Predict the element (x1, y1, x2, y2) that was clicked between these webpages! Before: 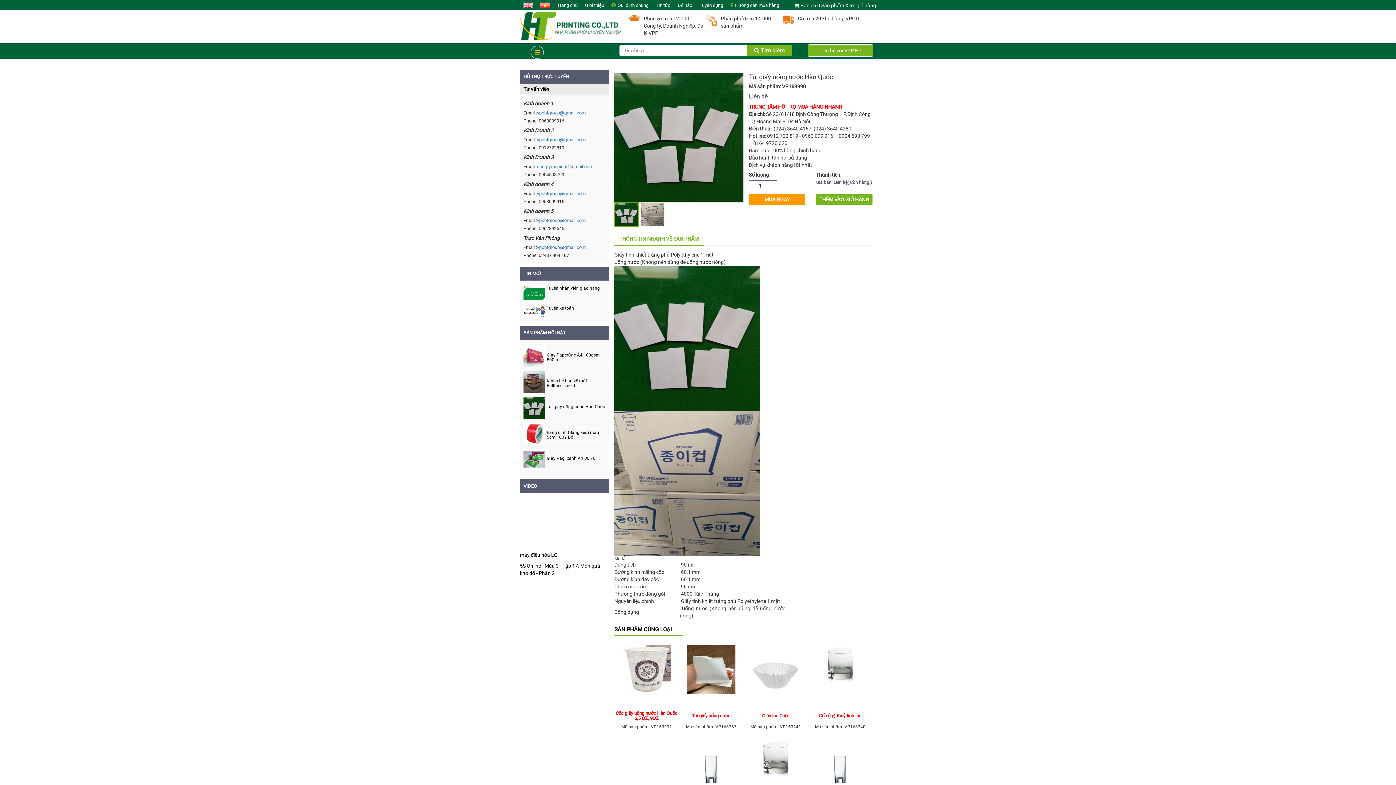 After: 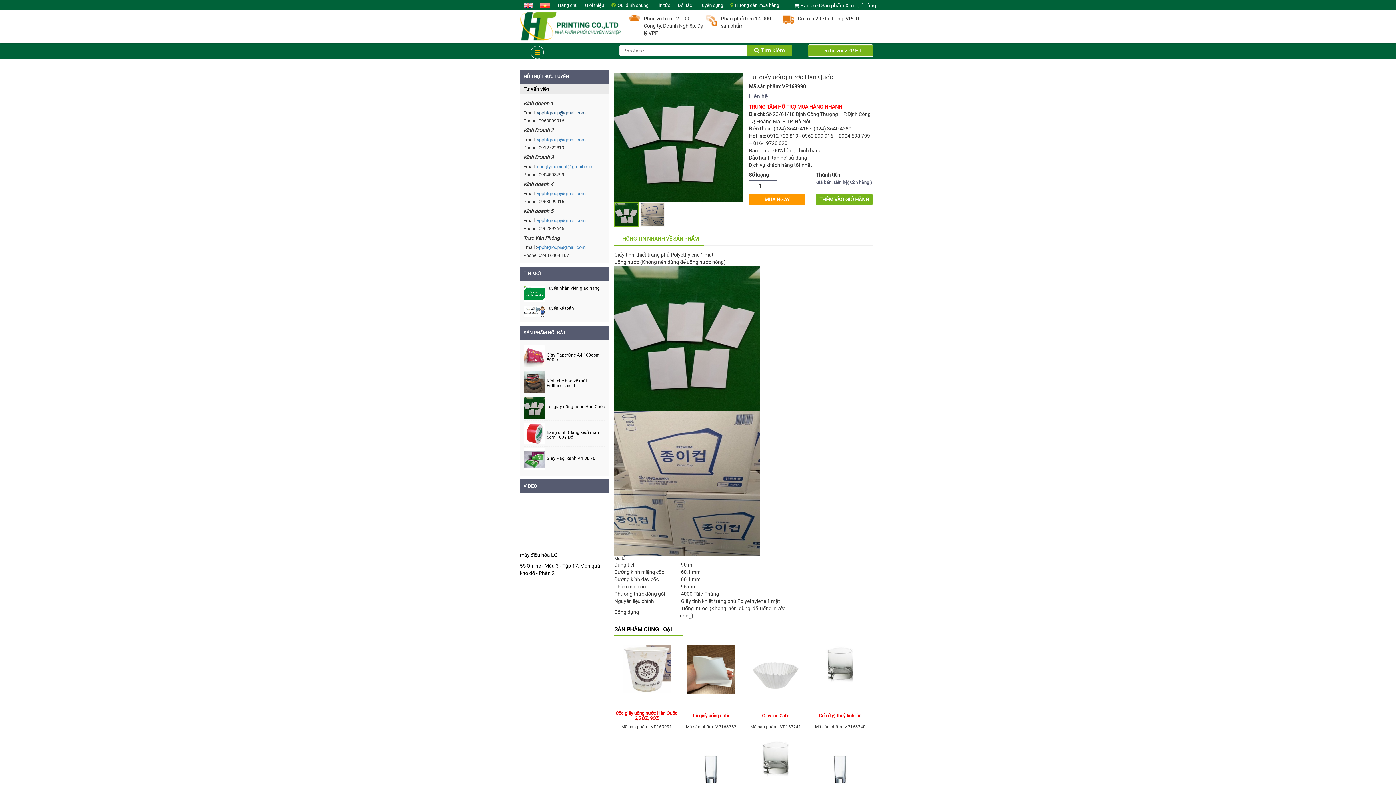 Action: label: vpphtgroup@gmail.com bbox: (537, 110, 585, 115)